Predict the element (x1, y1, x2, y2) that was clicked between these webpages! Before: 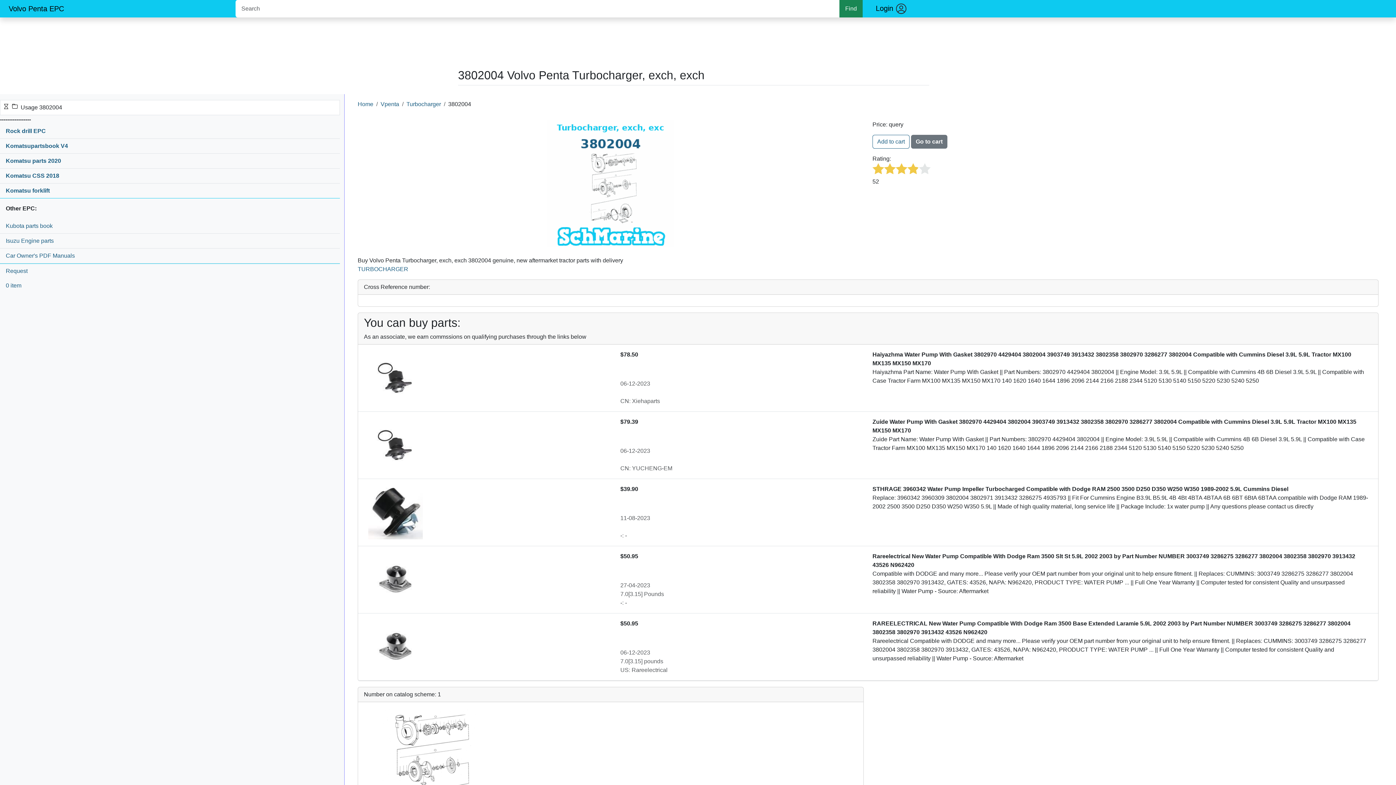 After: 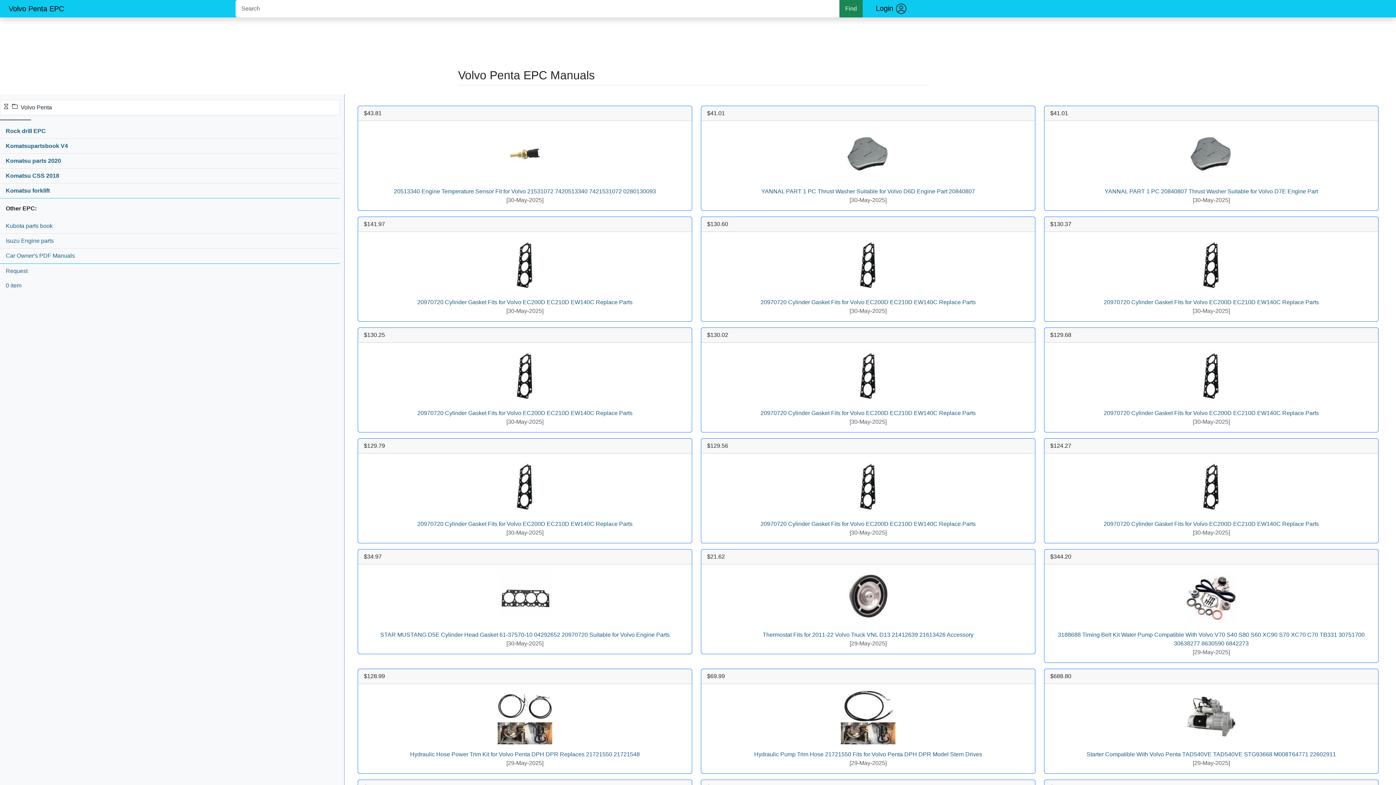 Action: label: Volvo Penta EPC bbox: (0, 1, 231, 16)